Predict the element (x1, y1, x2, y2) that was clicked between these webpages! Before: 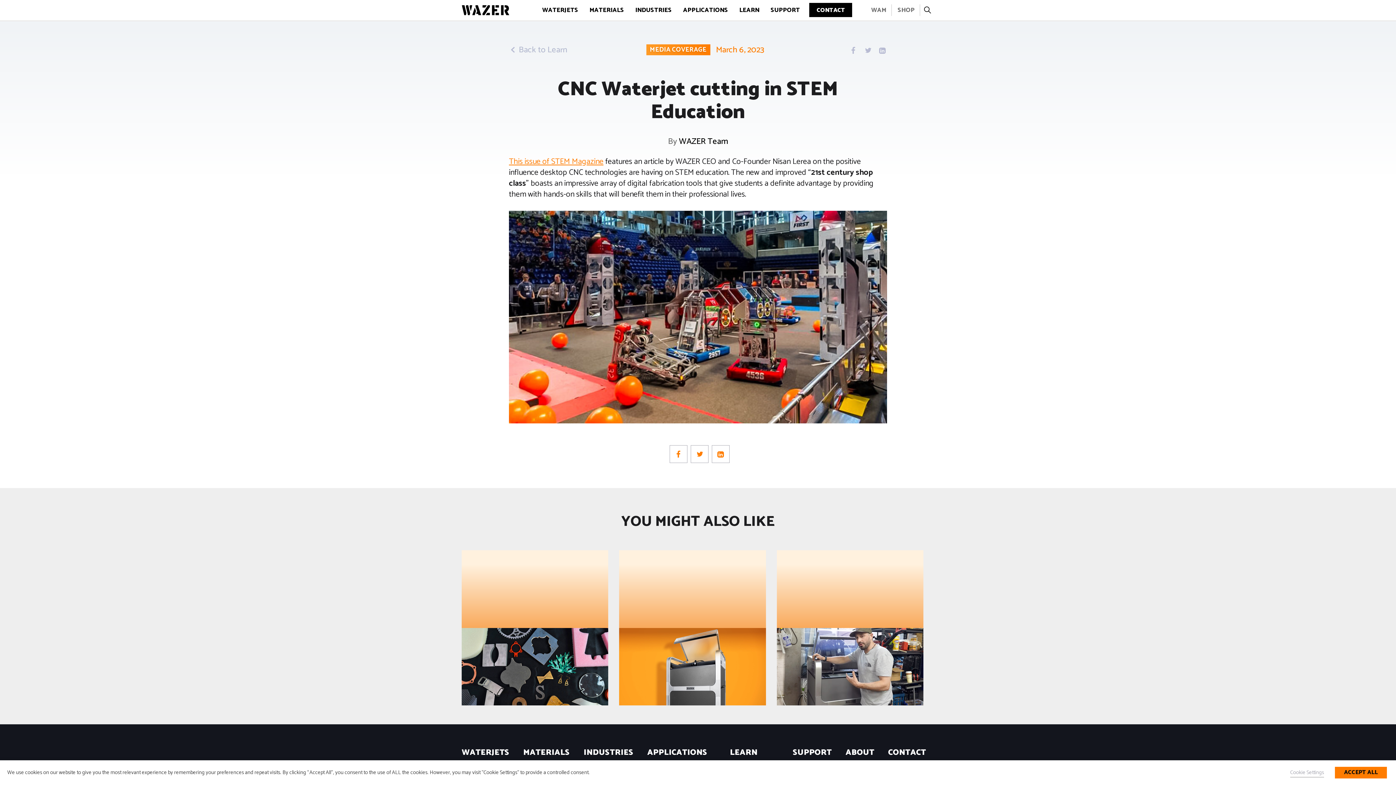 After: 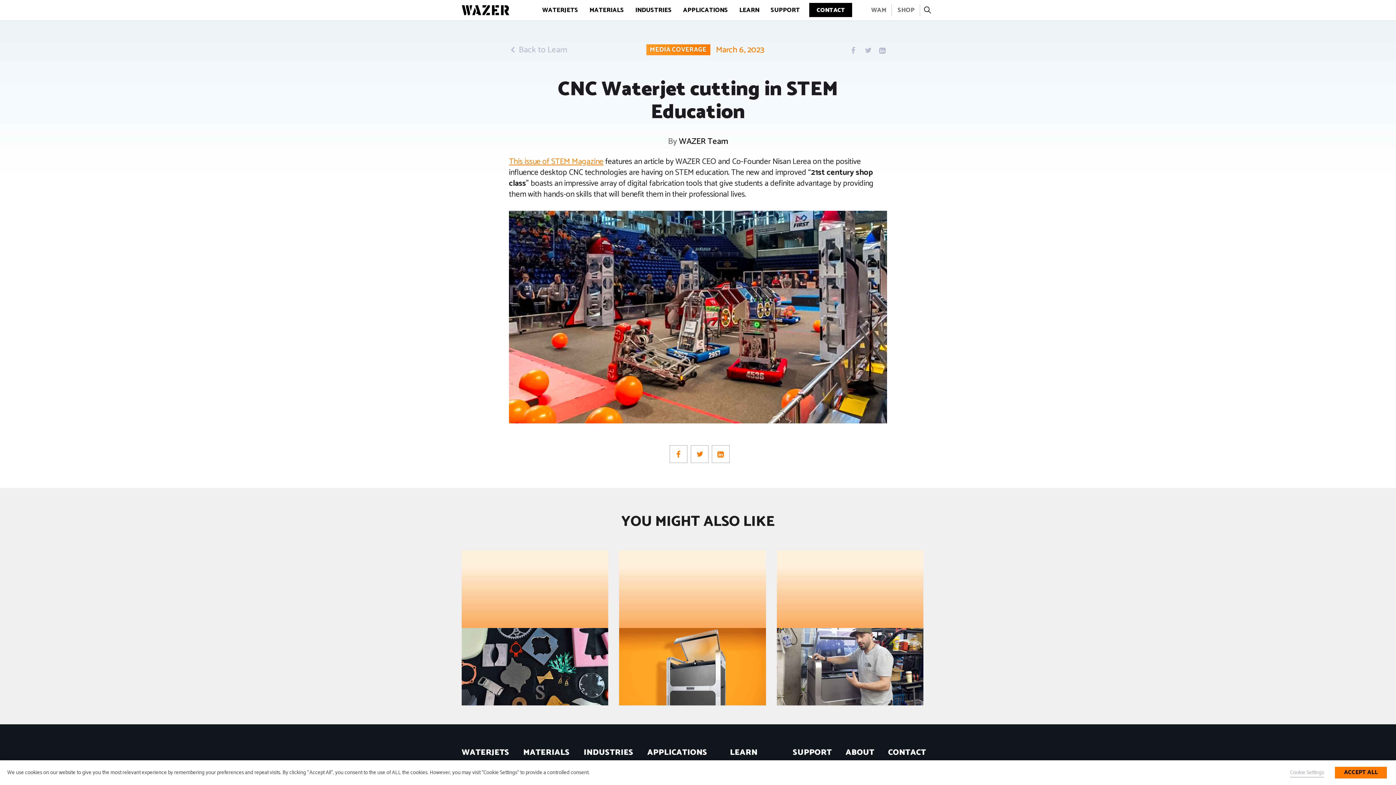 Action: bbox: (849, 44, 858, 55)